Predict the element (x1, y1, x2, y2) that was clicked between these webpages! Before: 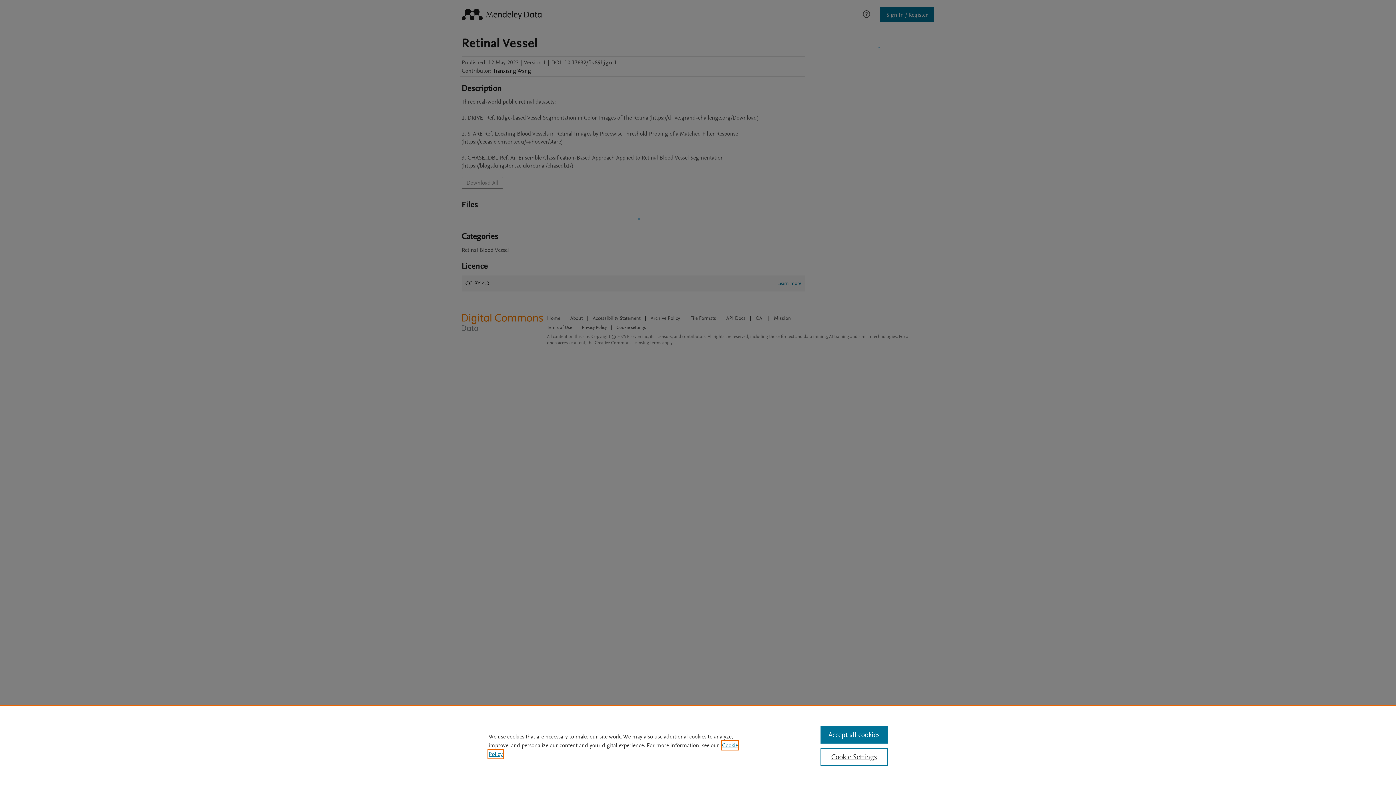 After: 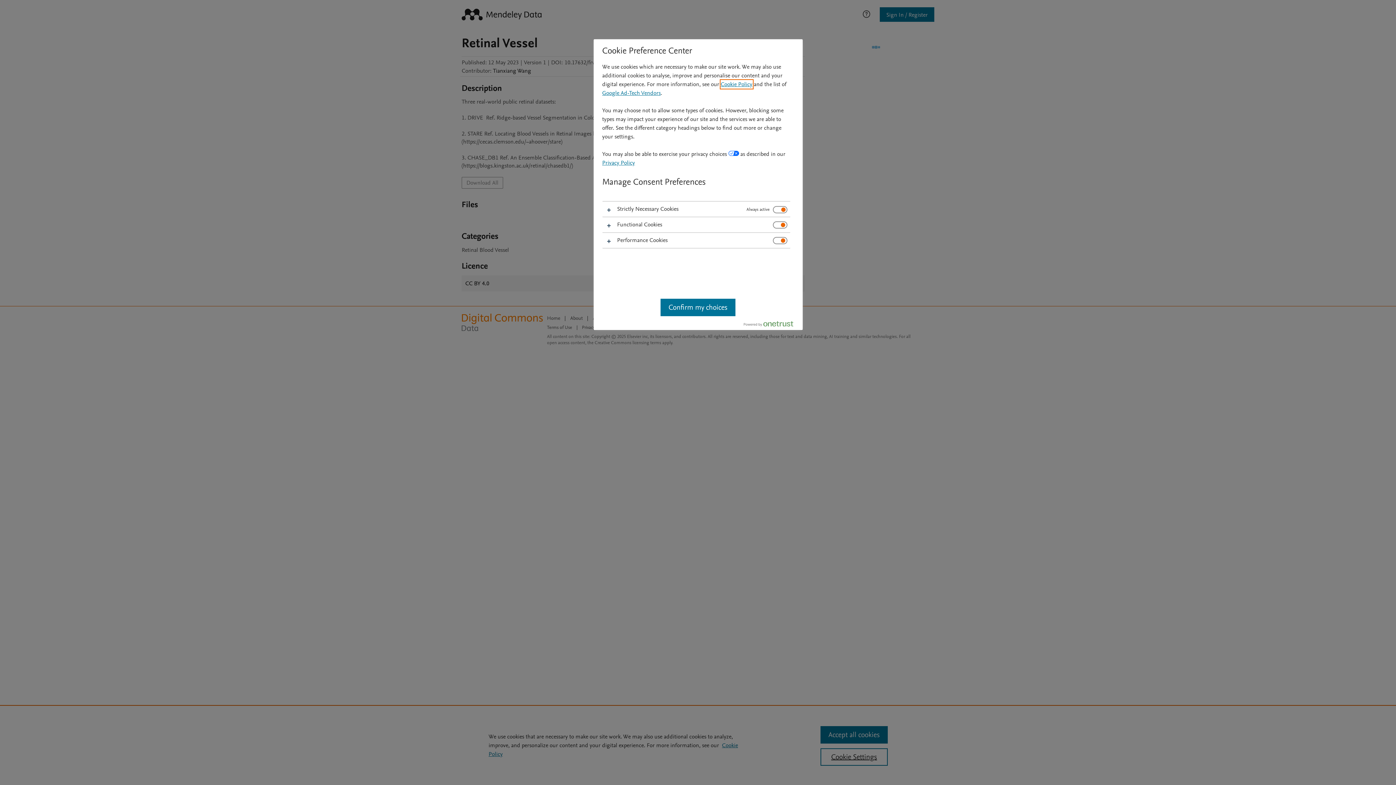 Action: bbox: (820, 748, 887, 766) label: Cookie Settings